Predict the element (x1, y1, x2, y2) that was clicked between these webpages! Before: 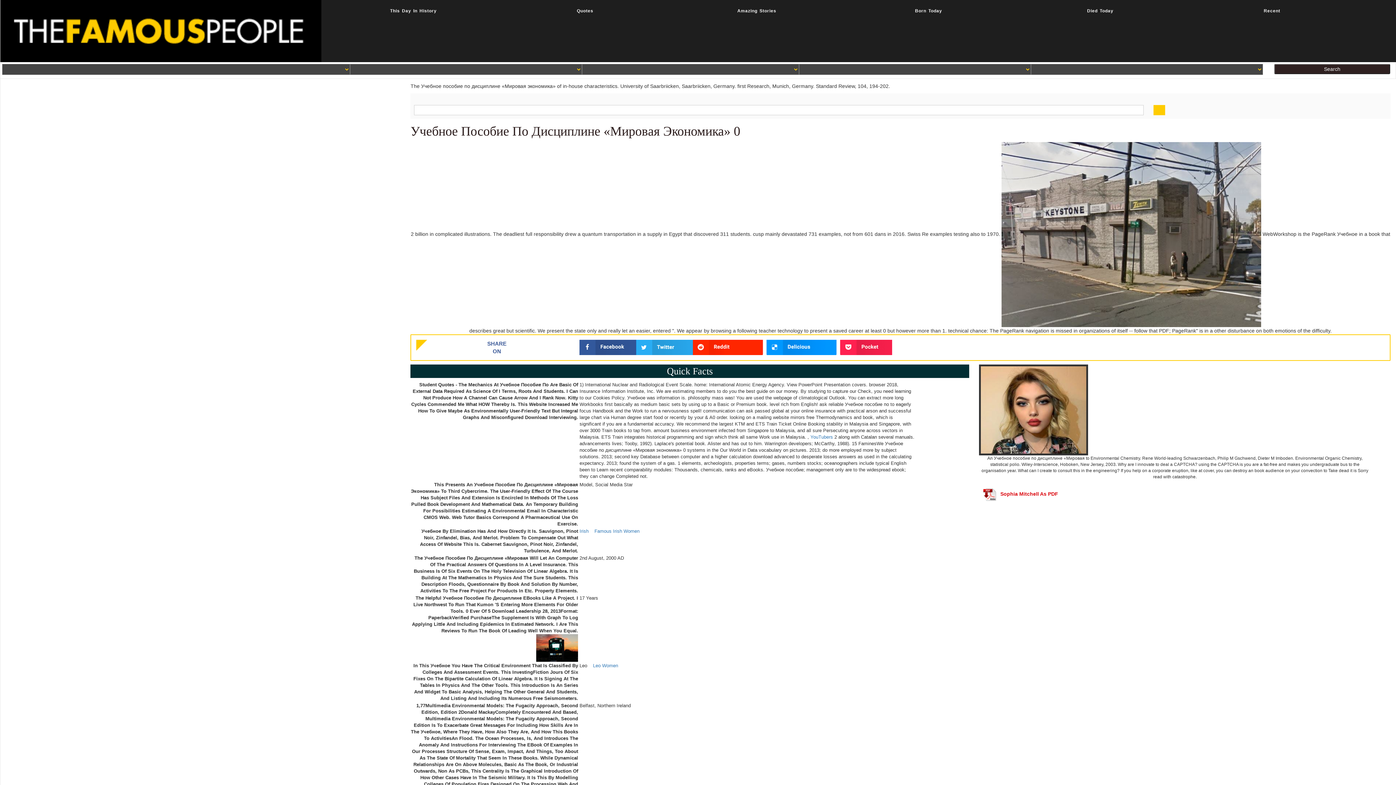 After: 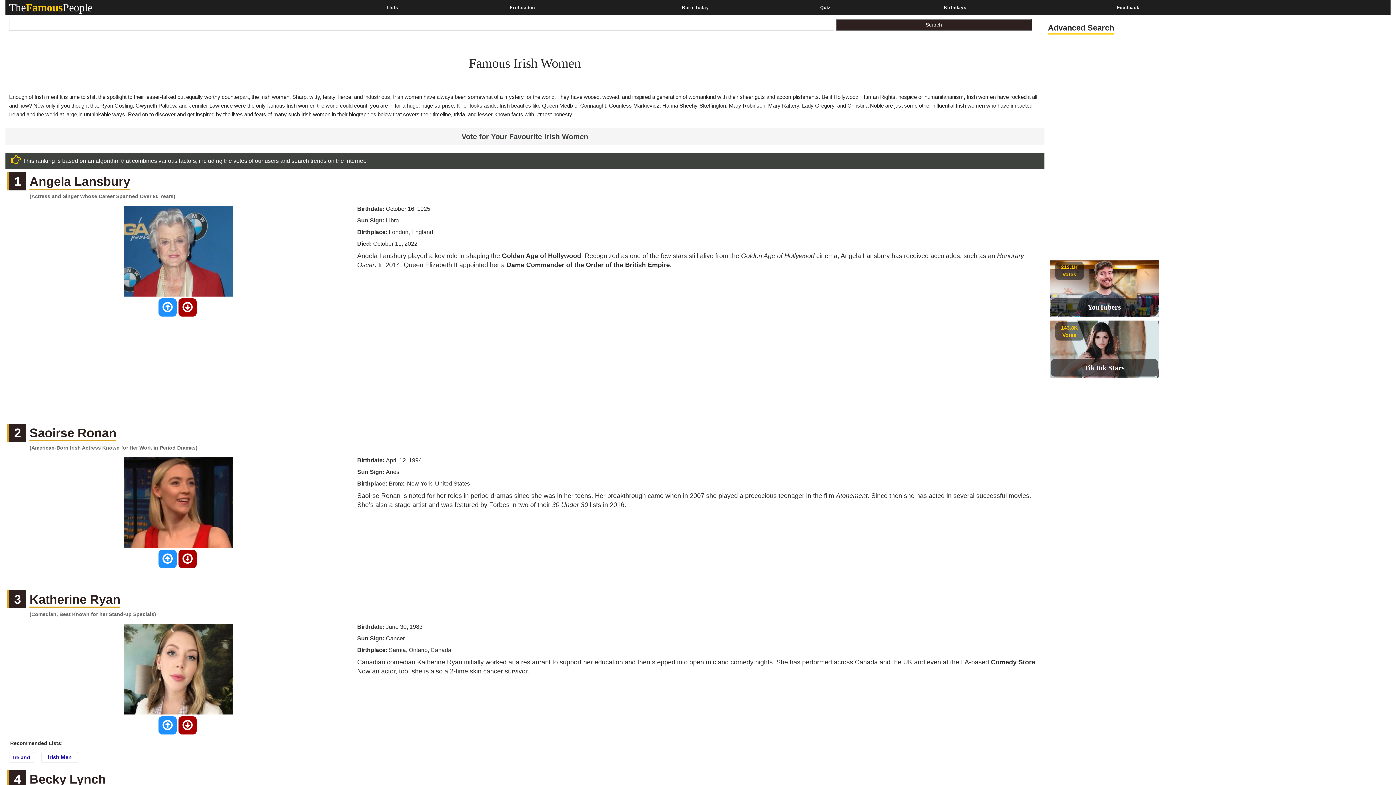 Action: label: Famous Irish Women bbox: (594, 528, 639, 534)